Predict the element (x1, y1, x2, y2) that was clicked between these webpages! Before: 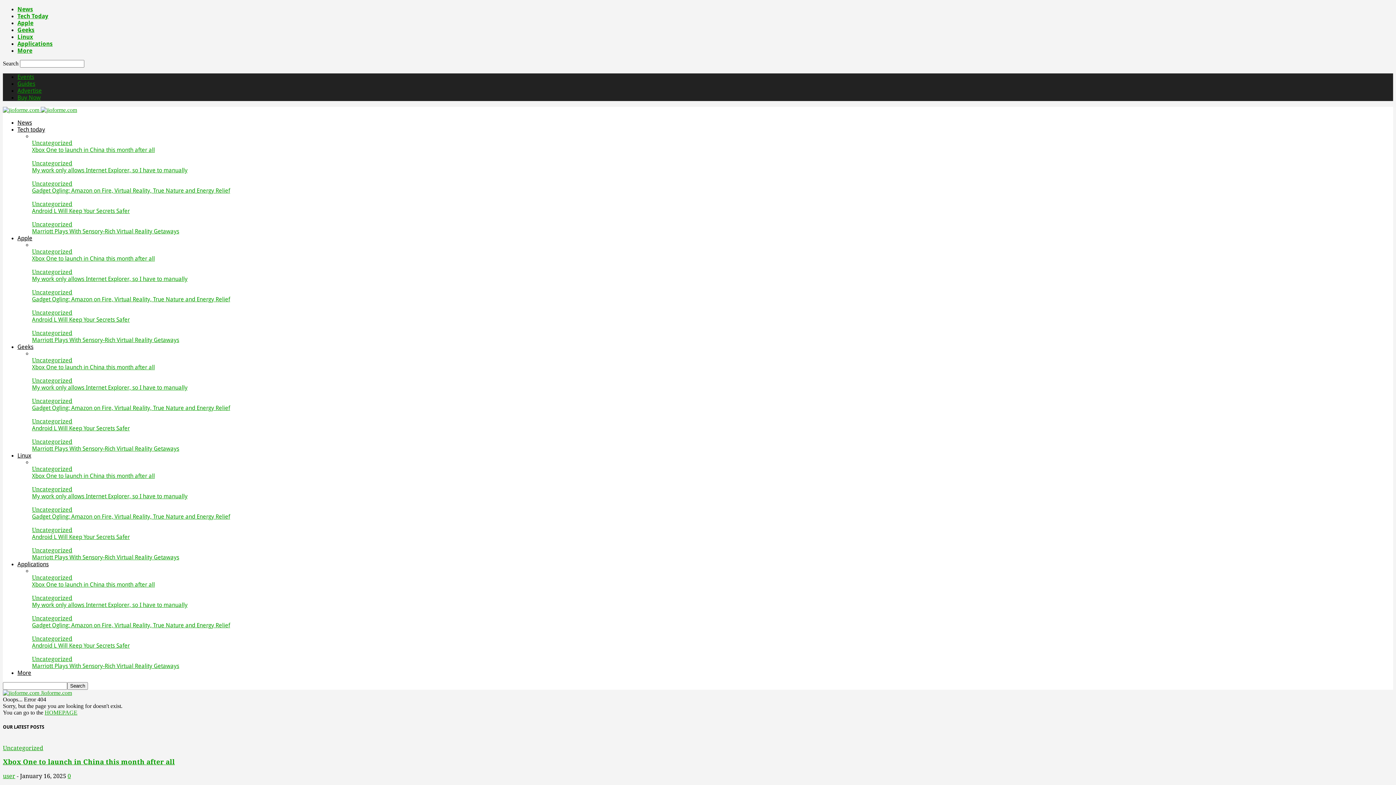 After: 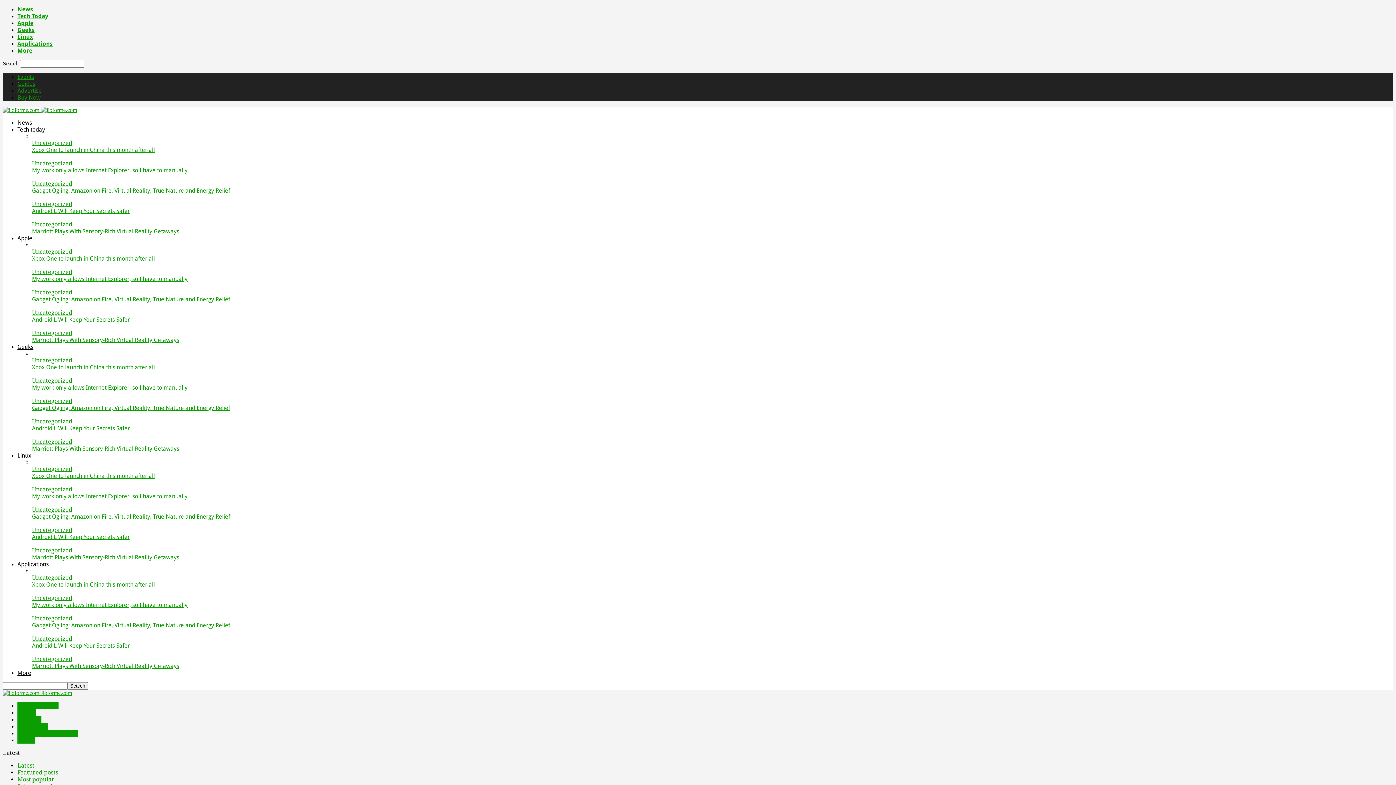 Action: bbox: (32, 289, 72, 296) label: Uncategorized